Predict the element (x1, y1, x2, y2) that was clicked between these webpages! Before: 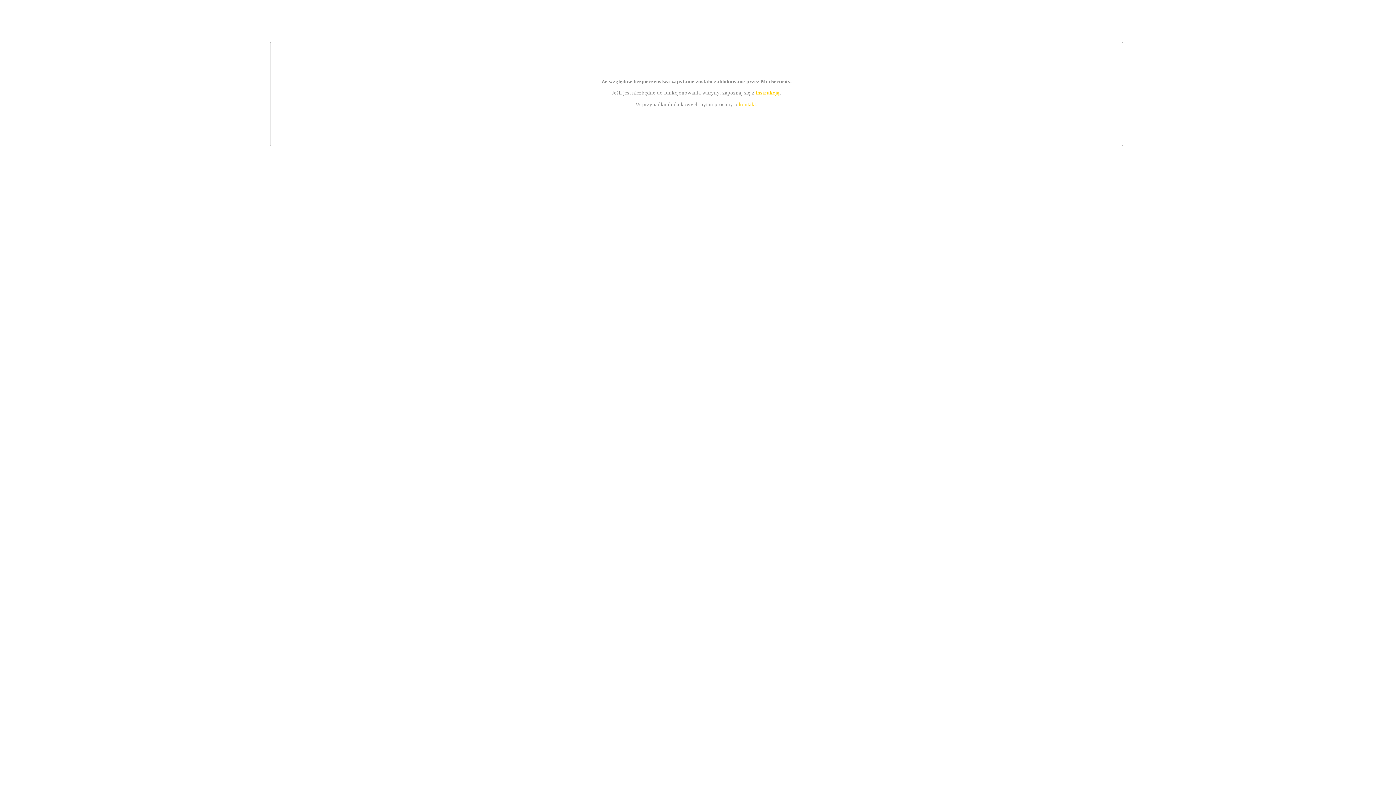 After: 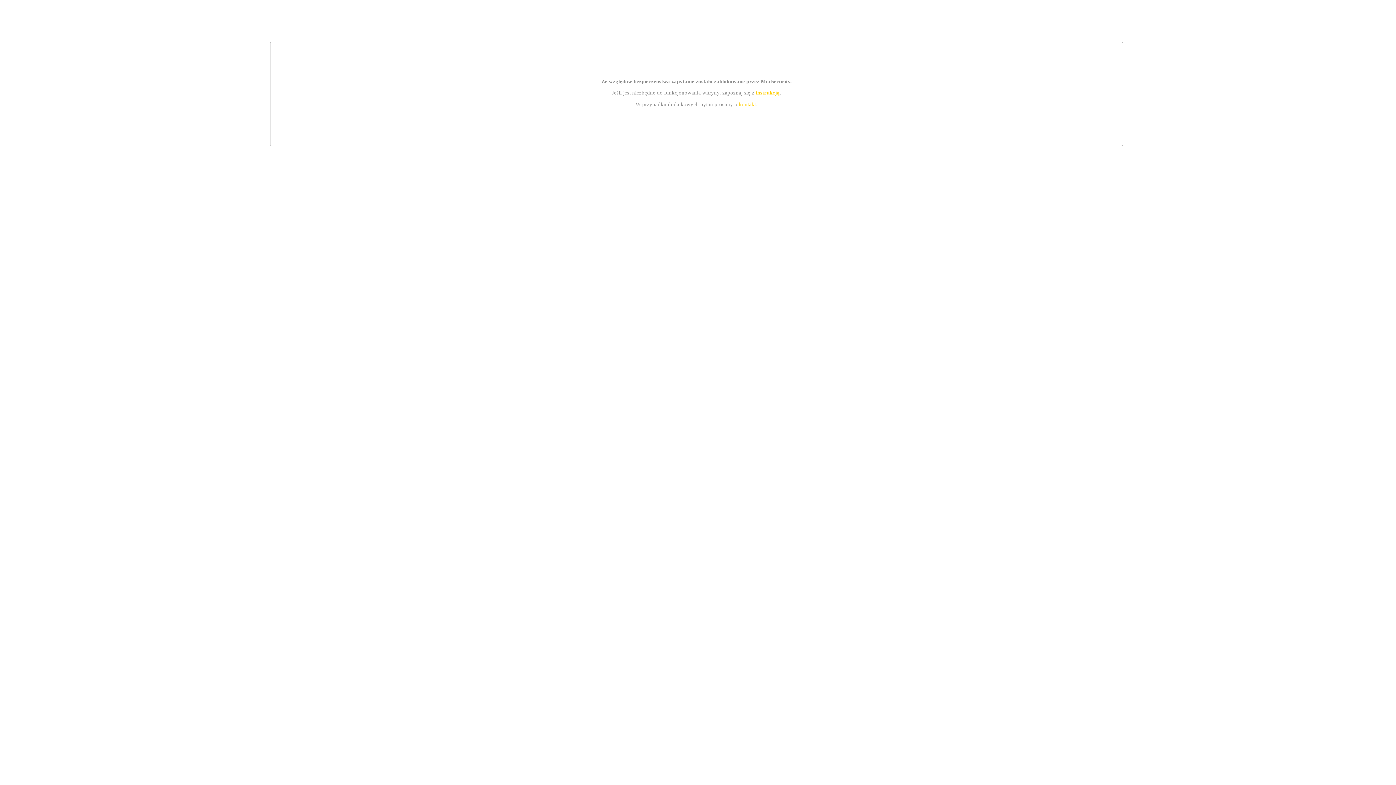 Action: bbox: (739, 101, 756, 107) label: kontakt